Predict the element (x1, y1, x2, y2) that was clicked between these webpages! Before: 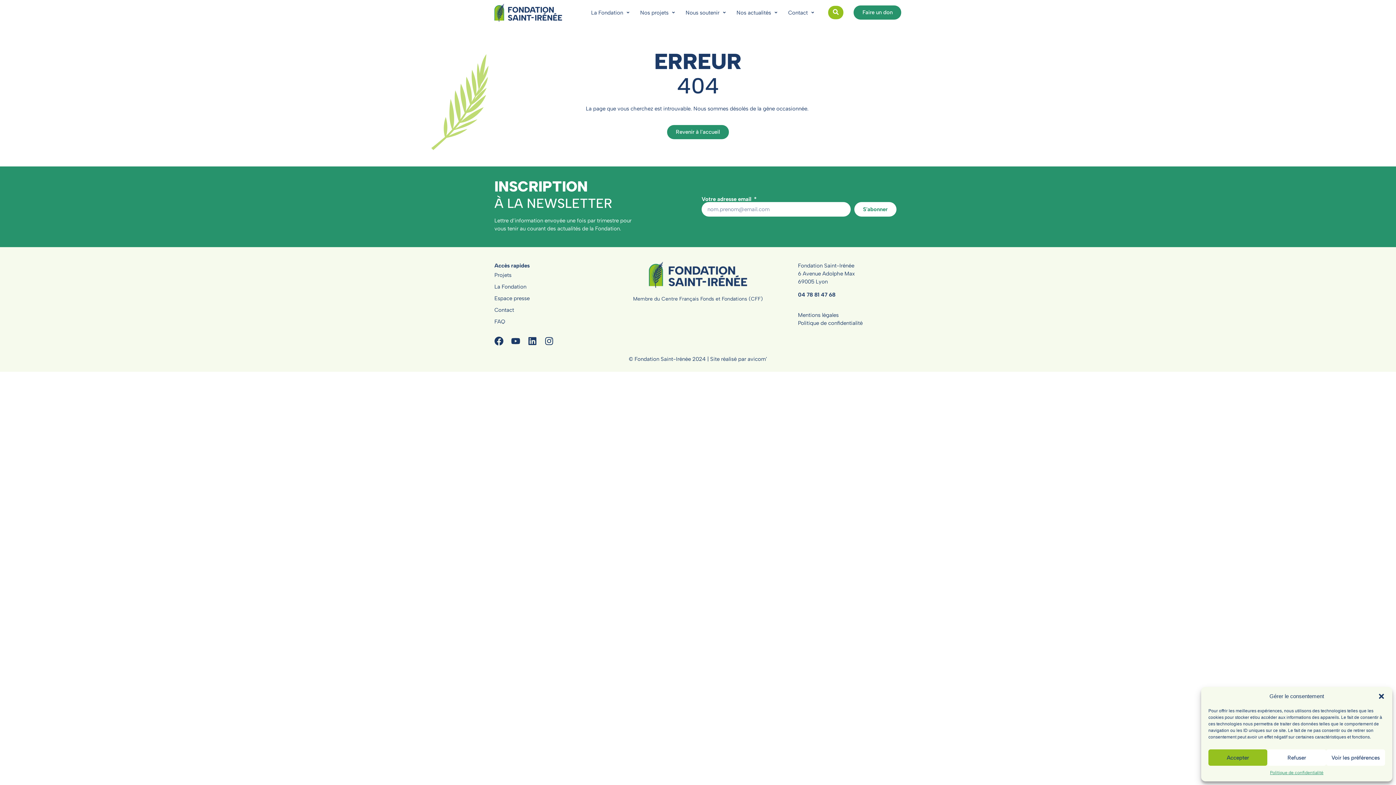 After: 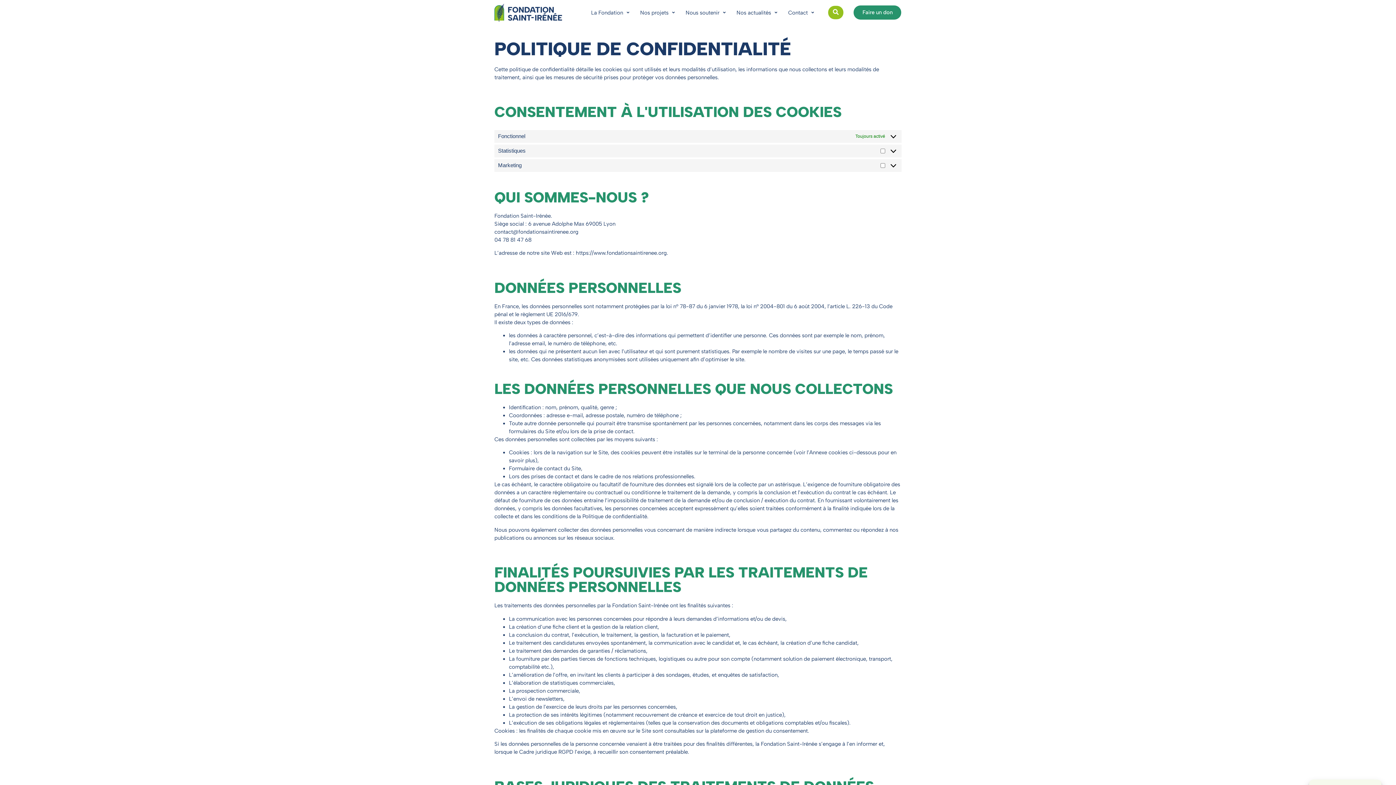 Action: label: Politique de confidentialité bbox: (798, 320, 862, 326)